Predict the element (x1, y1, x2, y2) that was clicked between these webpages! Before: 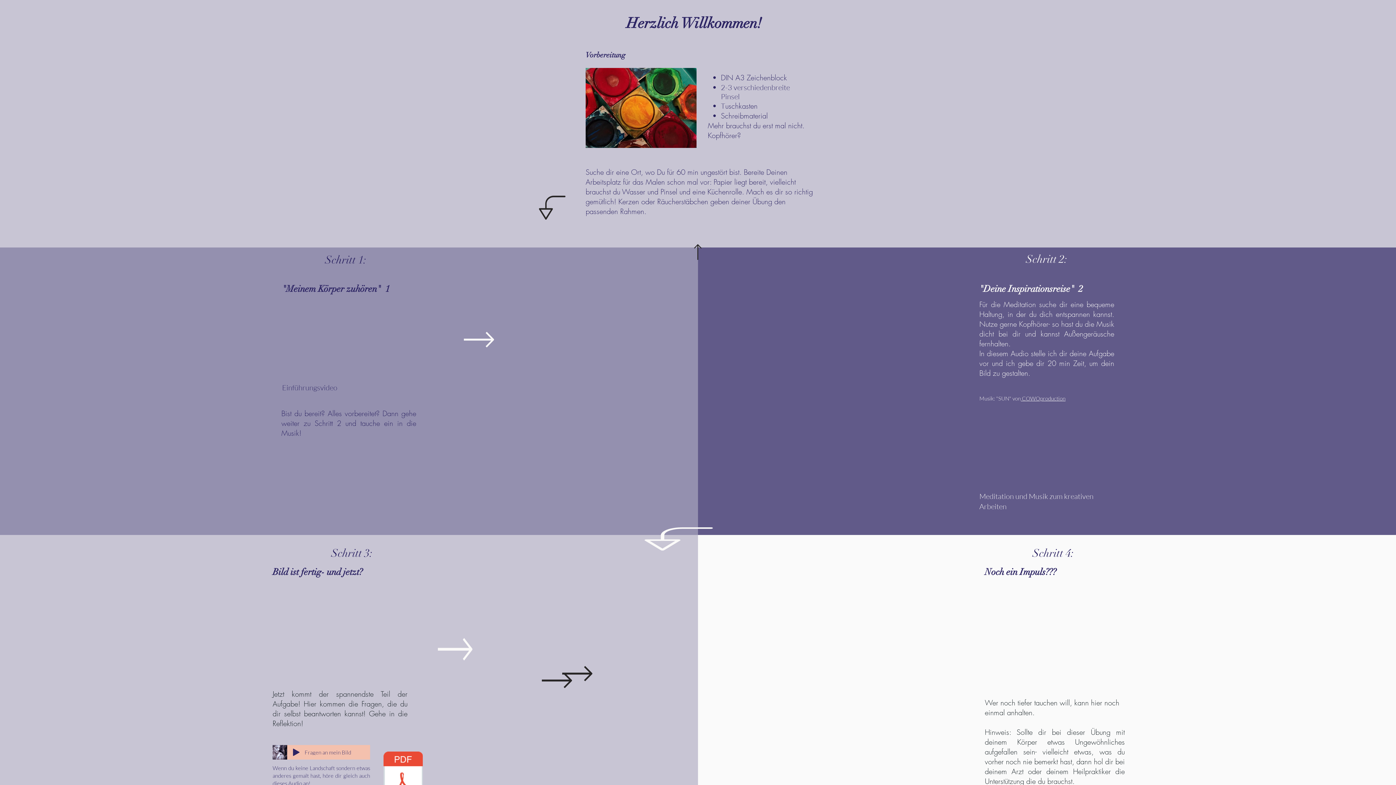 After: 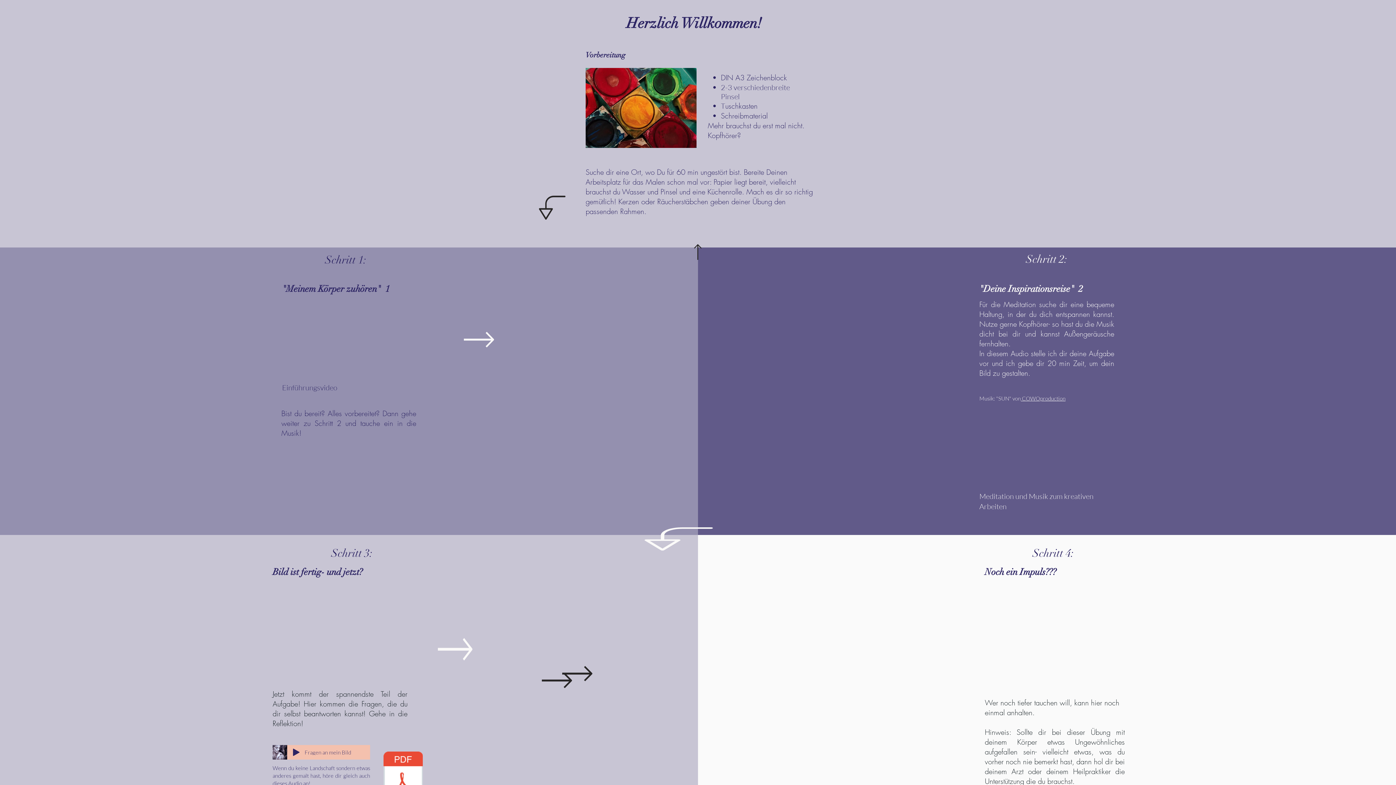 Action: bbox: (1021, 395, 1065, 402) label:  COWOproduction